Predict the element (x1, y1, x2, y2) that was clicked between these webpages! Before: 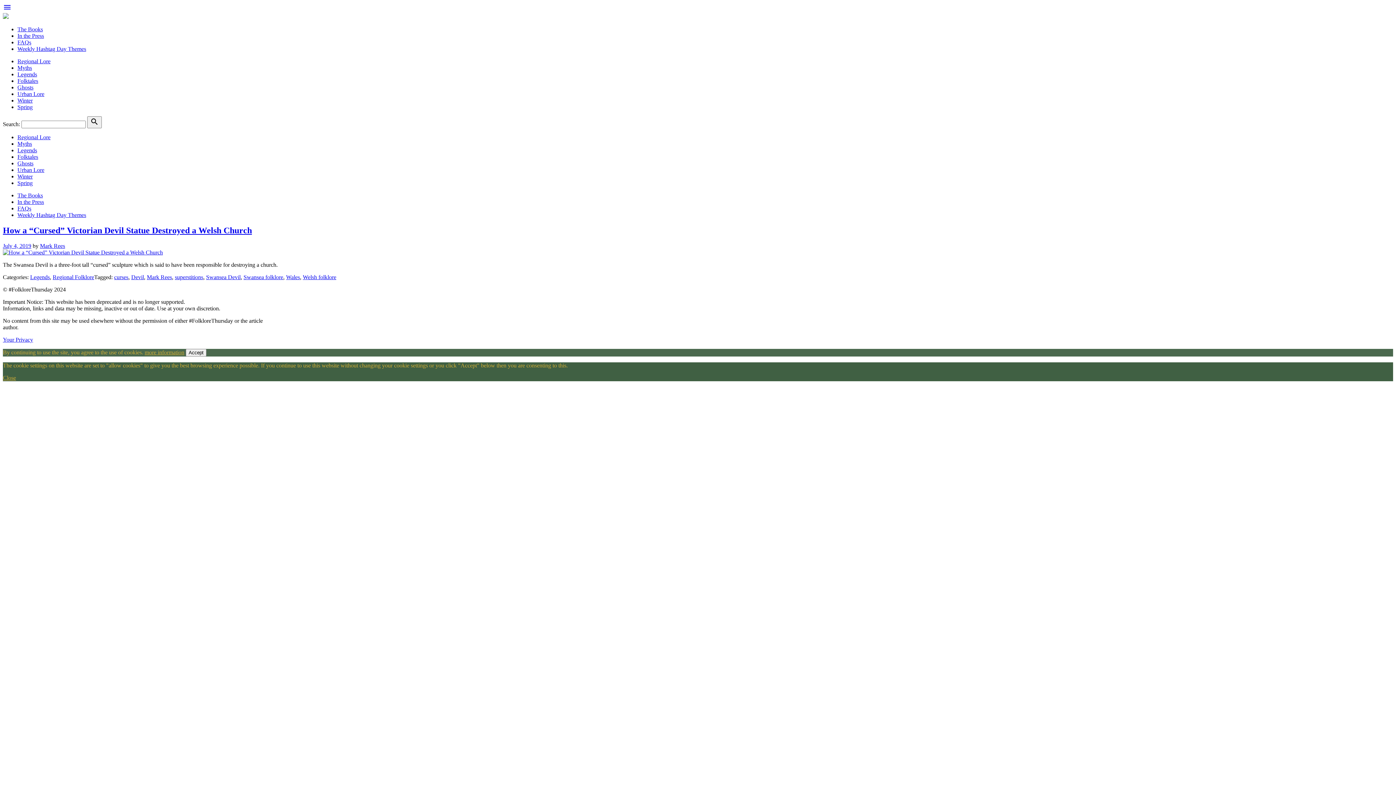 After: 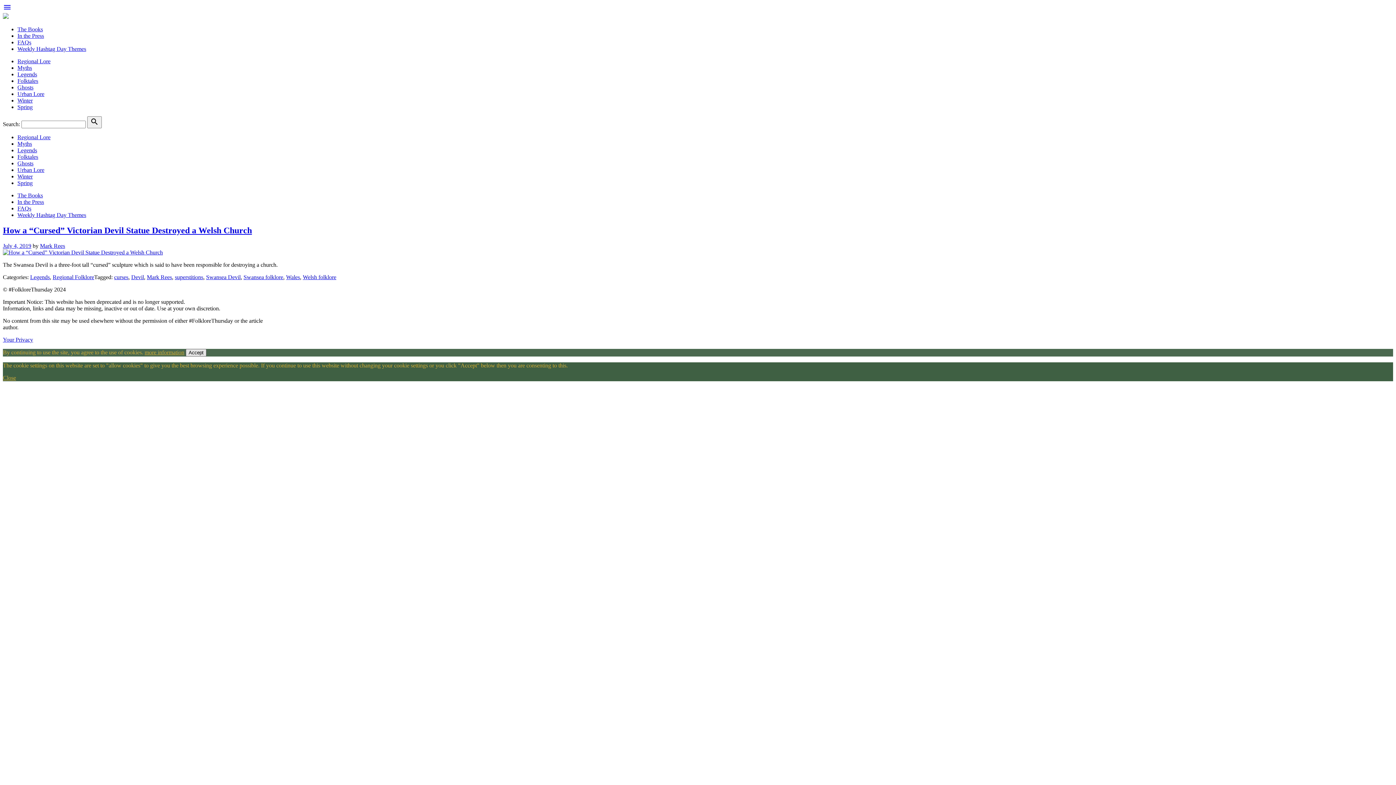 Action: label: Accept bbox: (185, 349, 206, 356)